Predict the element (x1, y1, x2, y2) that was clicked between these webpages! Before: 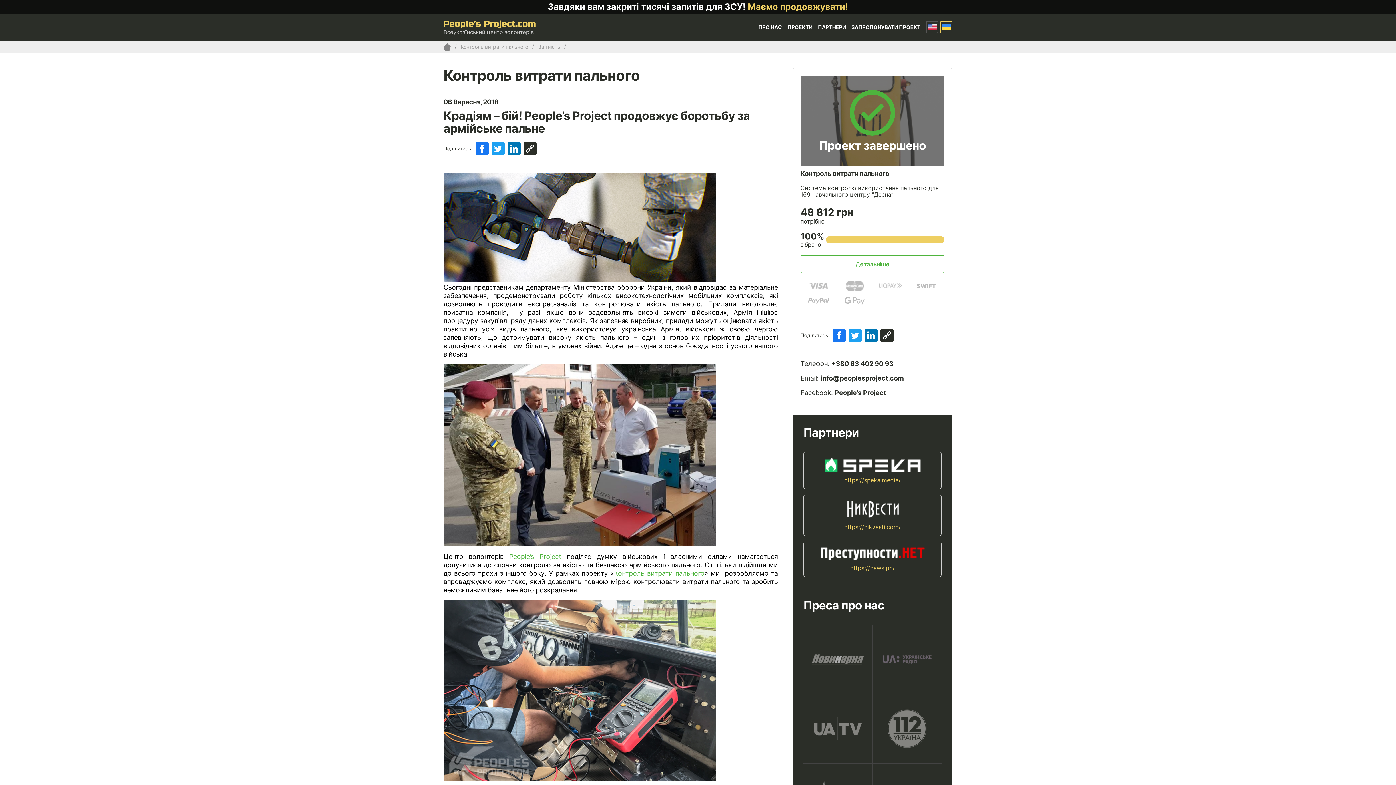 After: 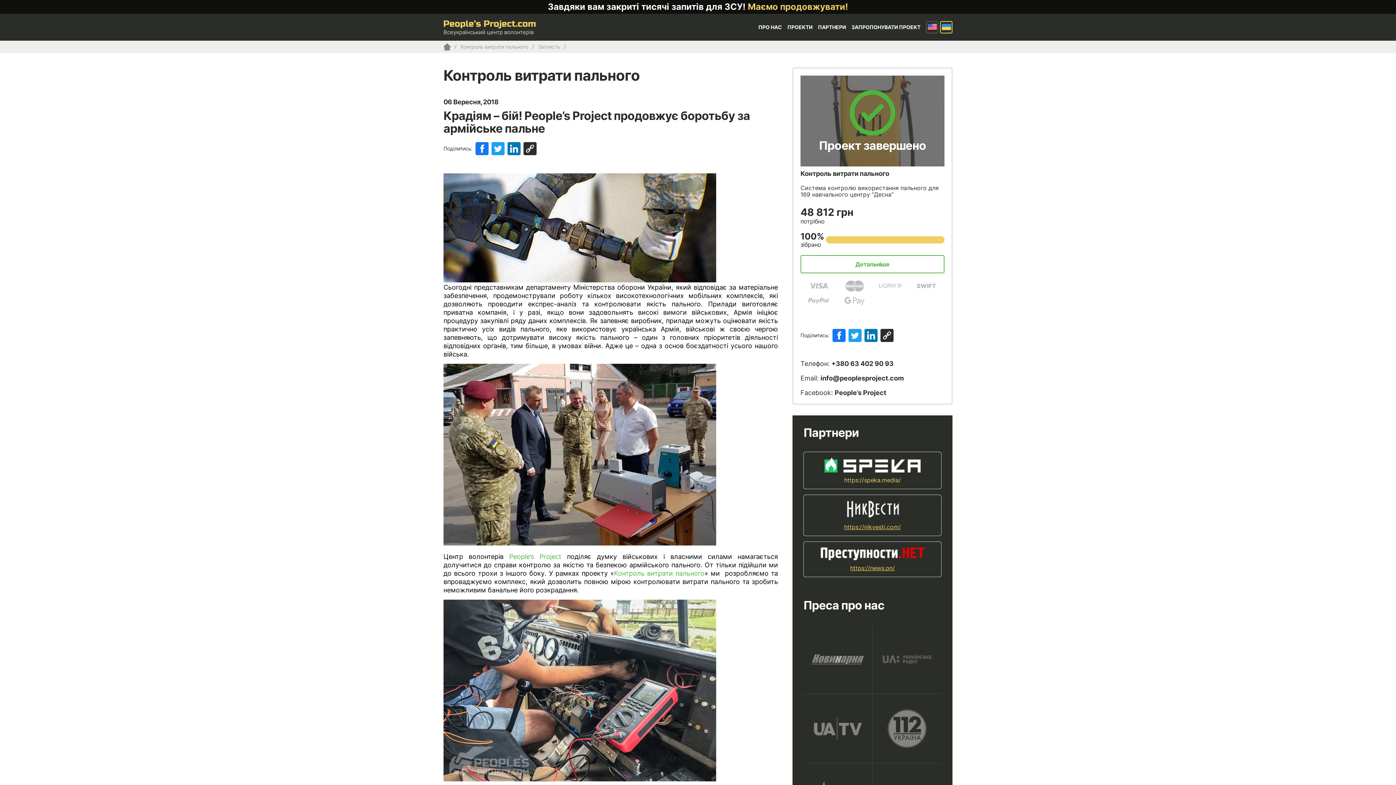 Action: bbox: (844, 476, 901, 483) label: https://speka.media/